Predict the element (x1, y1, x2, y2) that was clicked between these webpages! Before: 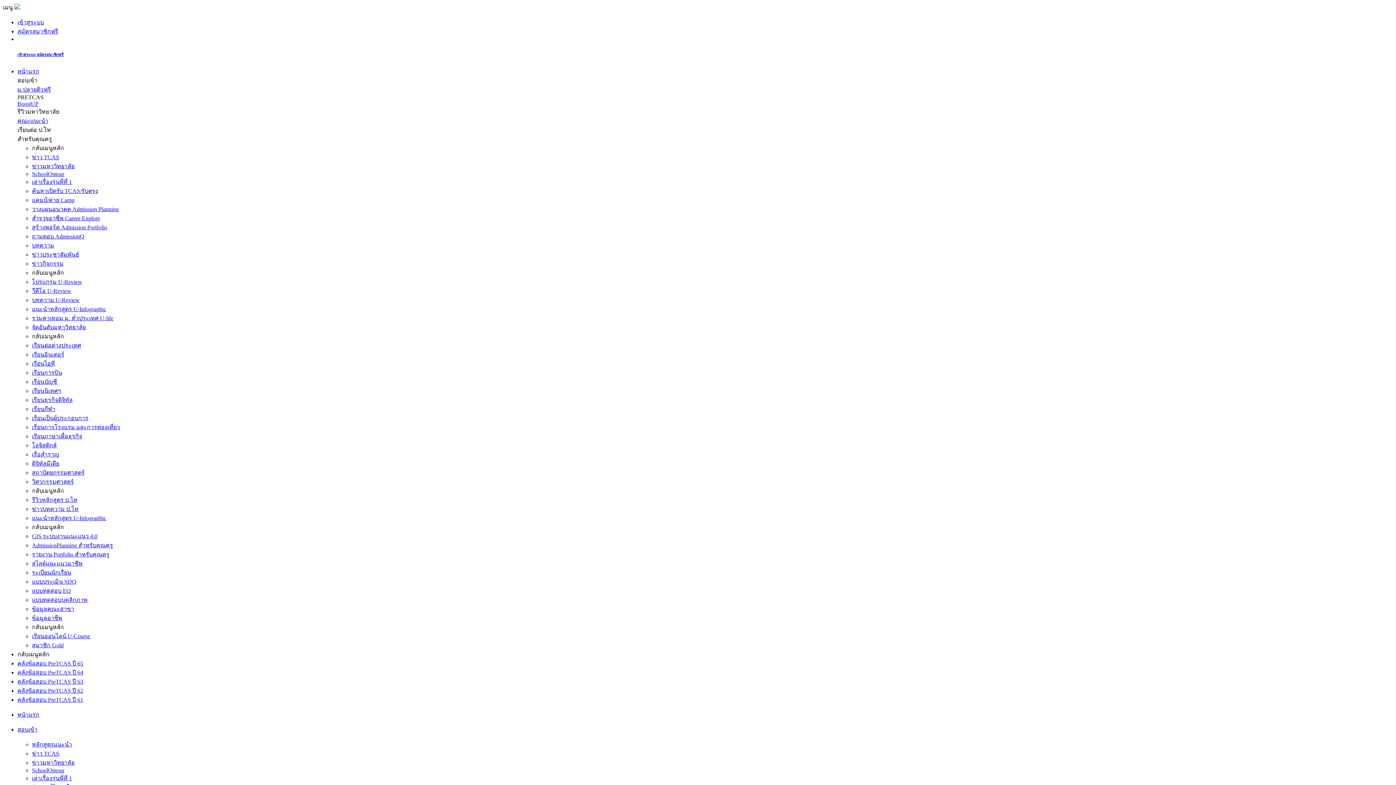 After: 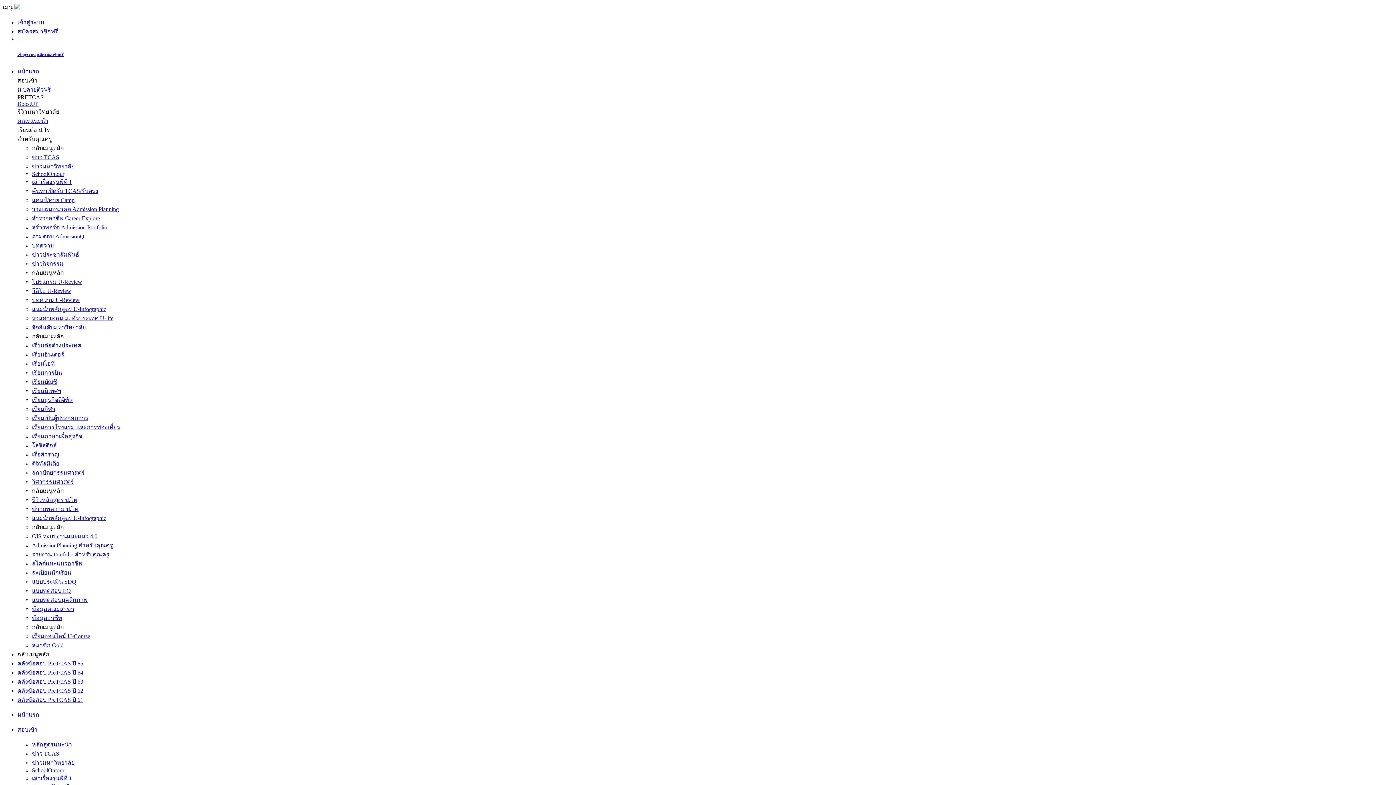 Action: label: ข่าวมหาวิทยาลัย bbox: (32, 759, 74, 766)